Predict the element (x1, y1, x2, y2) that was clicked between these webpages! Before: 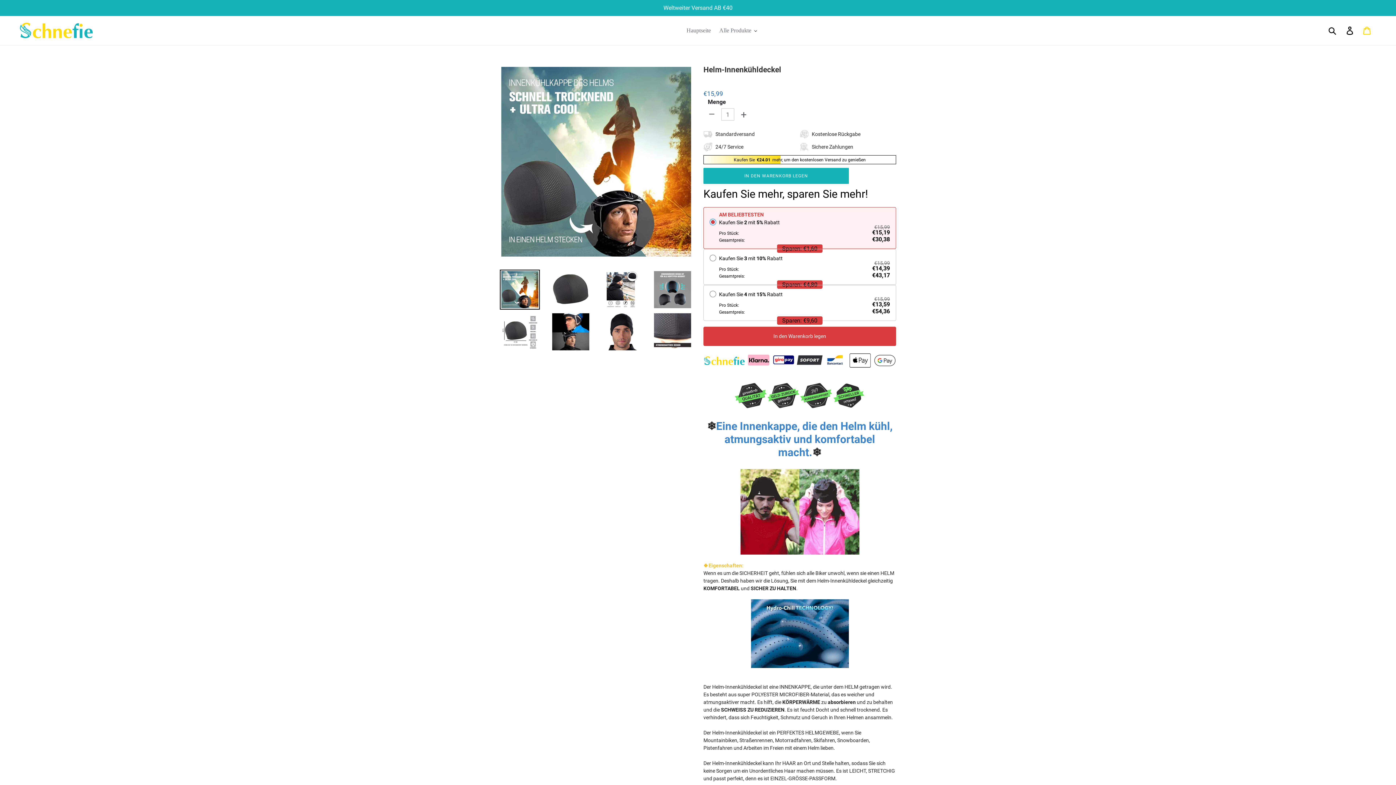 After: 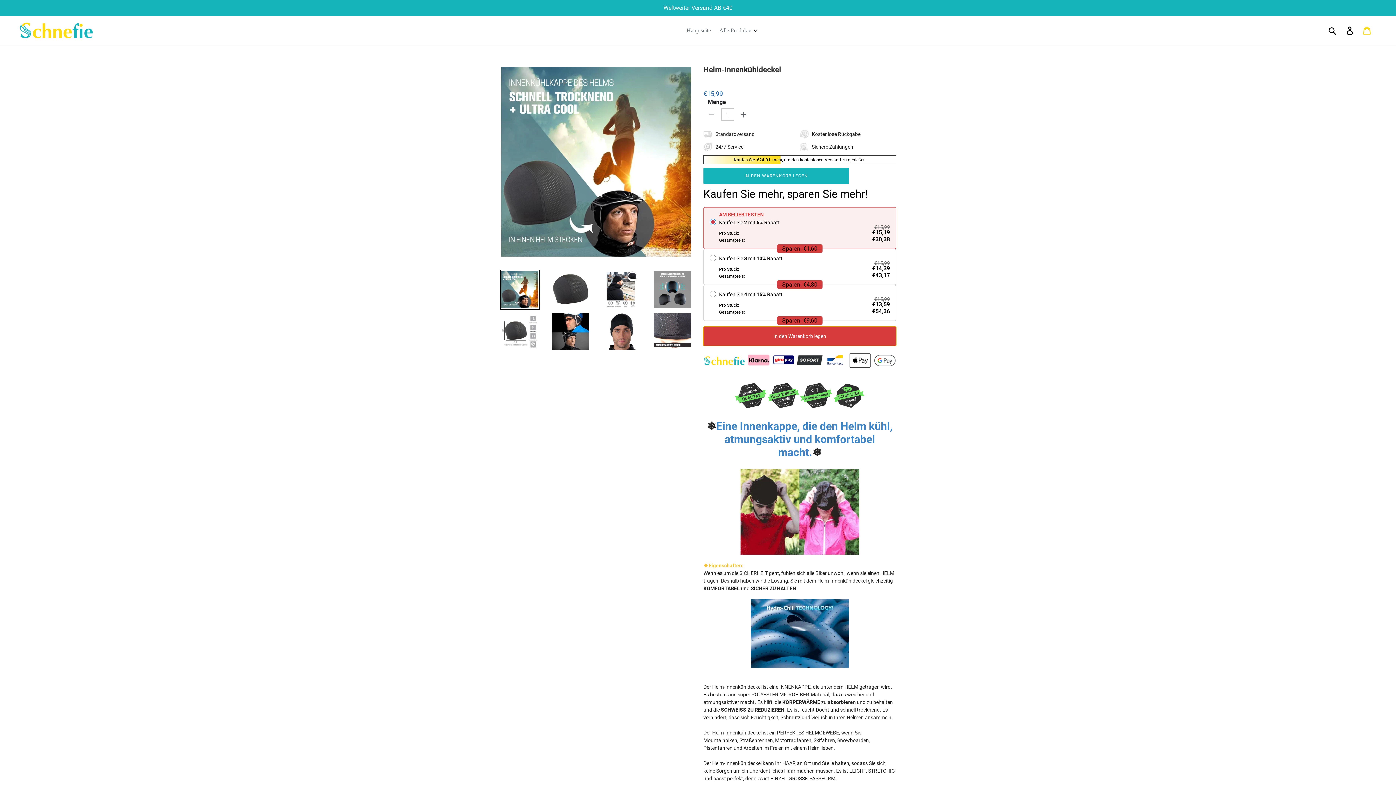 Action: label: In den Warenkorb legen bbox: (703, 326, 896, 346)